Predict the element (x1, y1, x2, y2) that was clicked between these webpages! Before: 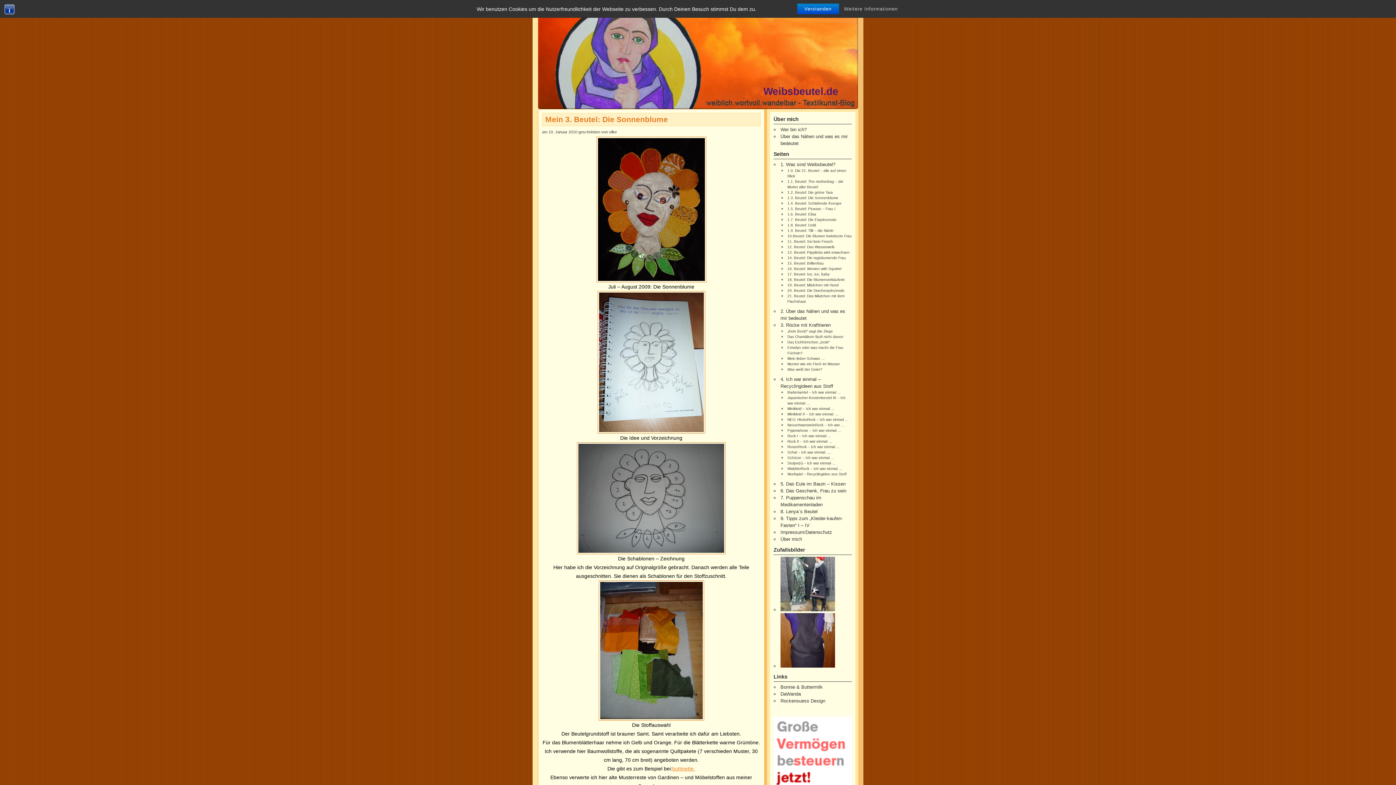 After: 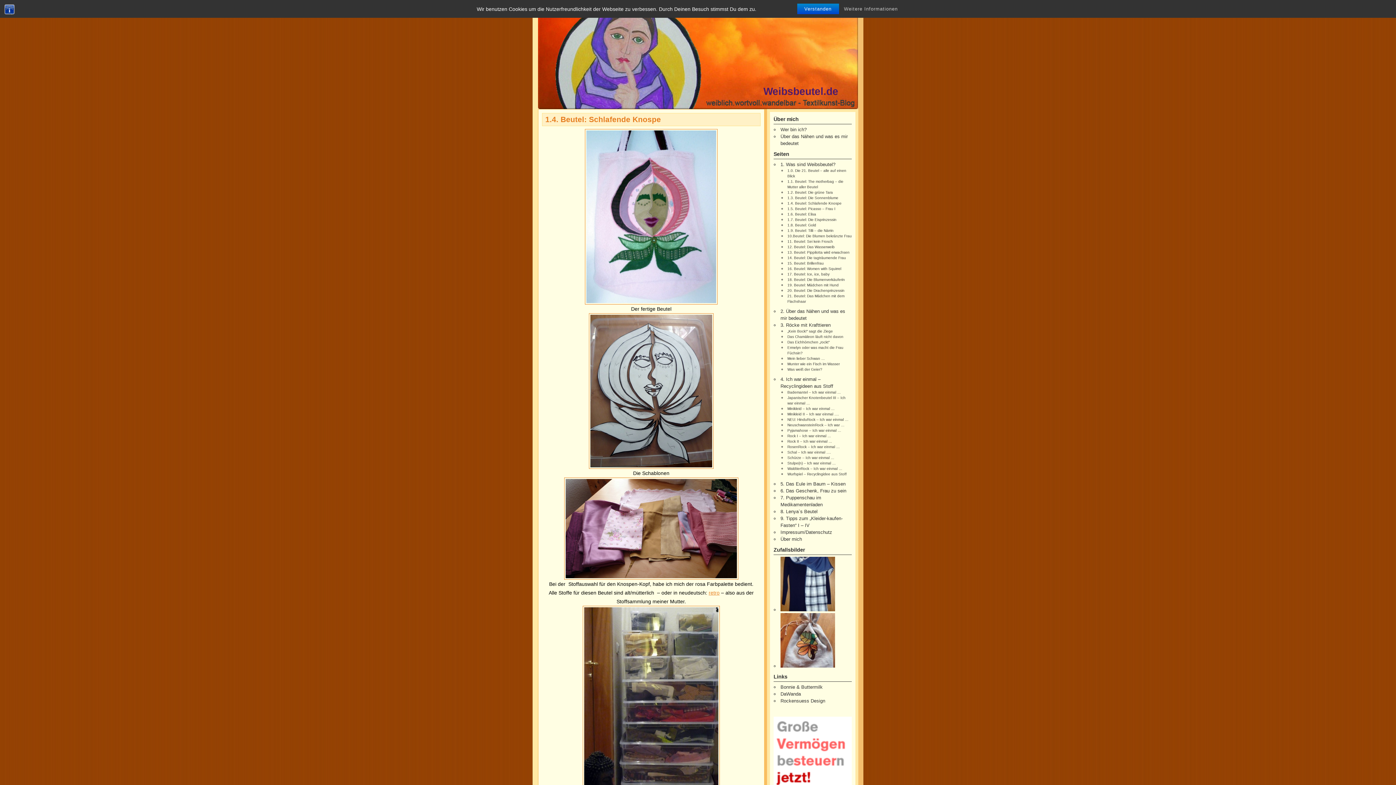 Action: bbox: (787, 201, 841, 205) label: 1.4. Beutel: Schlafende Knospe